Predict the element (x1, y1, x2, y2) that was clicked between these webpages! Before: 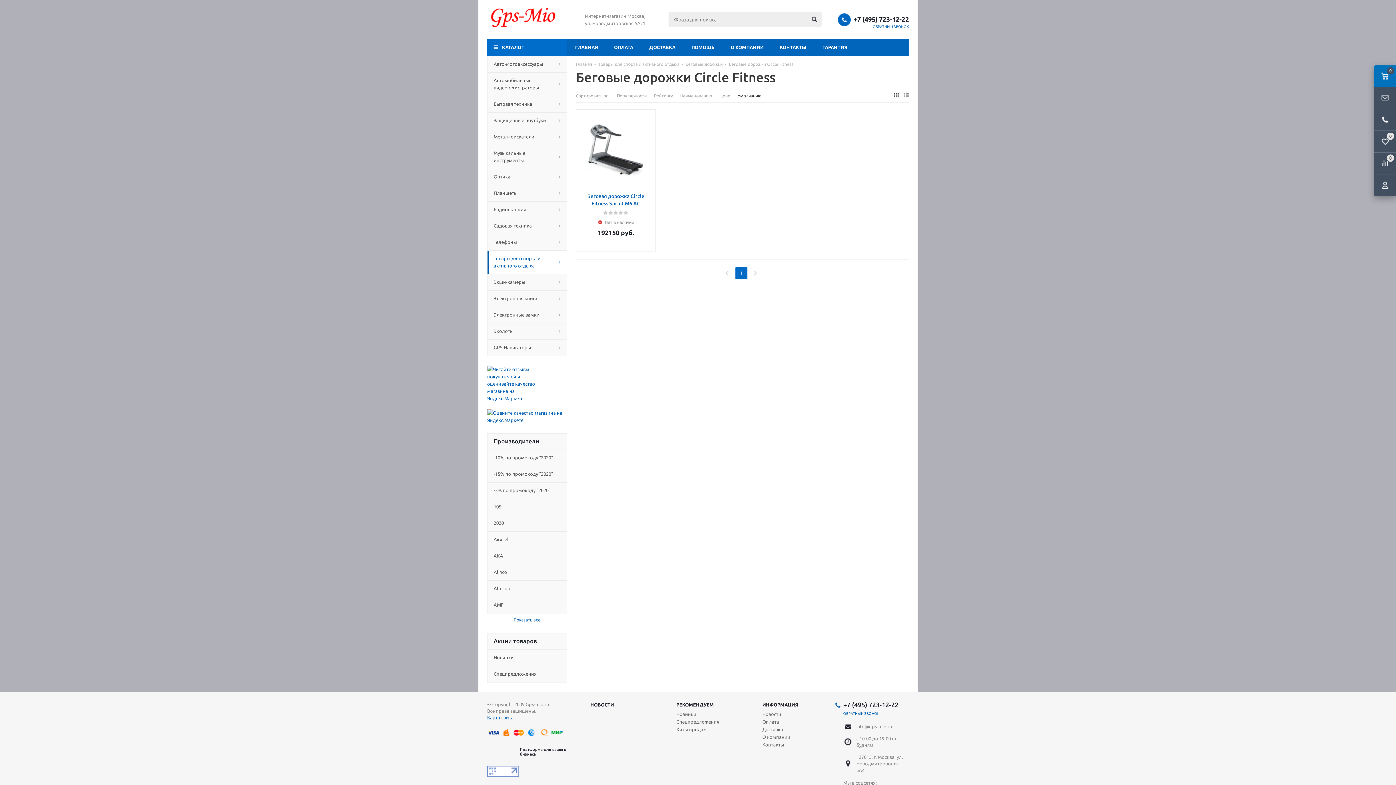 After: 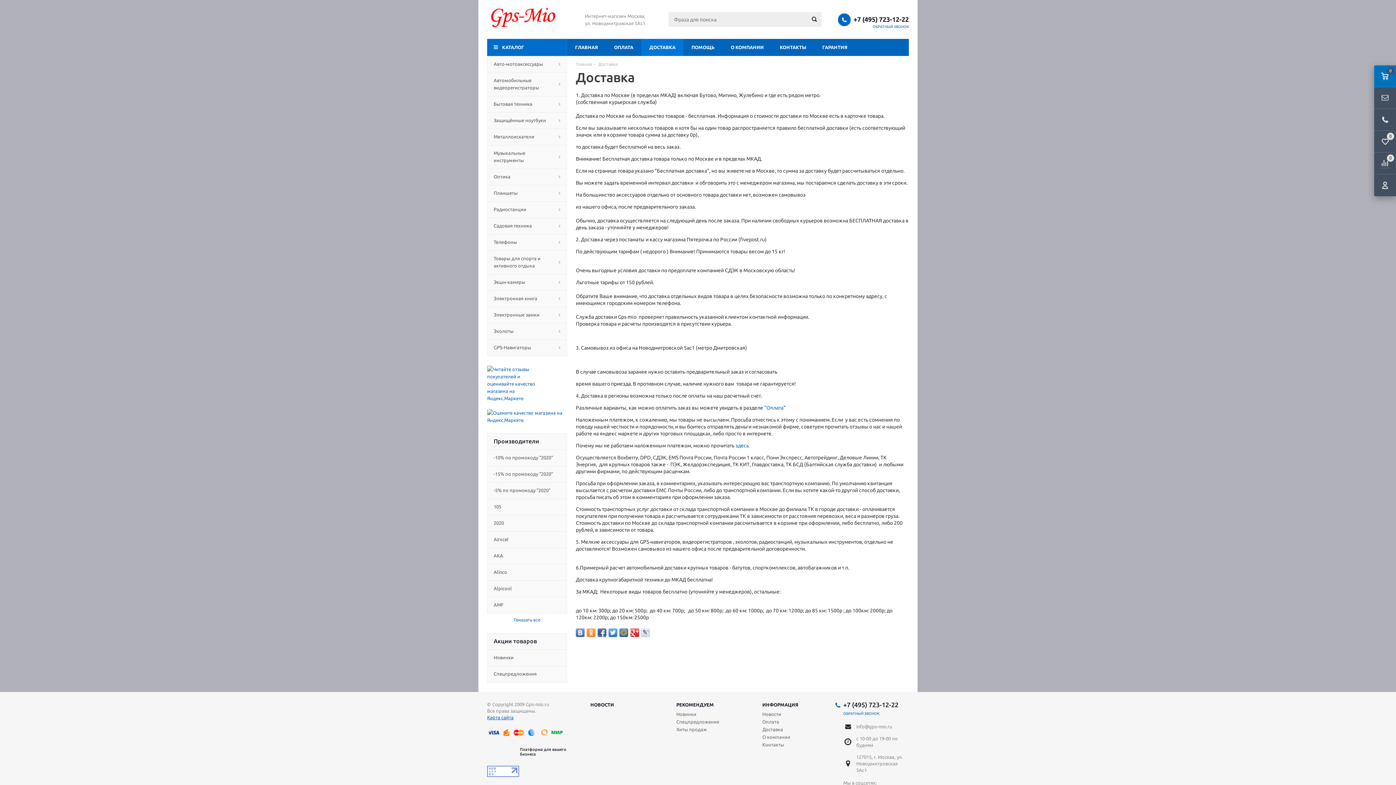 Action: bbox: (762, 726, 783, 733) label: Доставка